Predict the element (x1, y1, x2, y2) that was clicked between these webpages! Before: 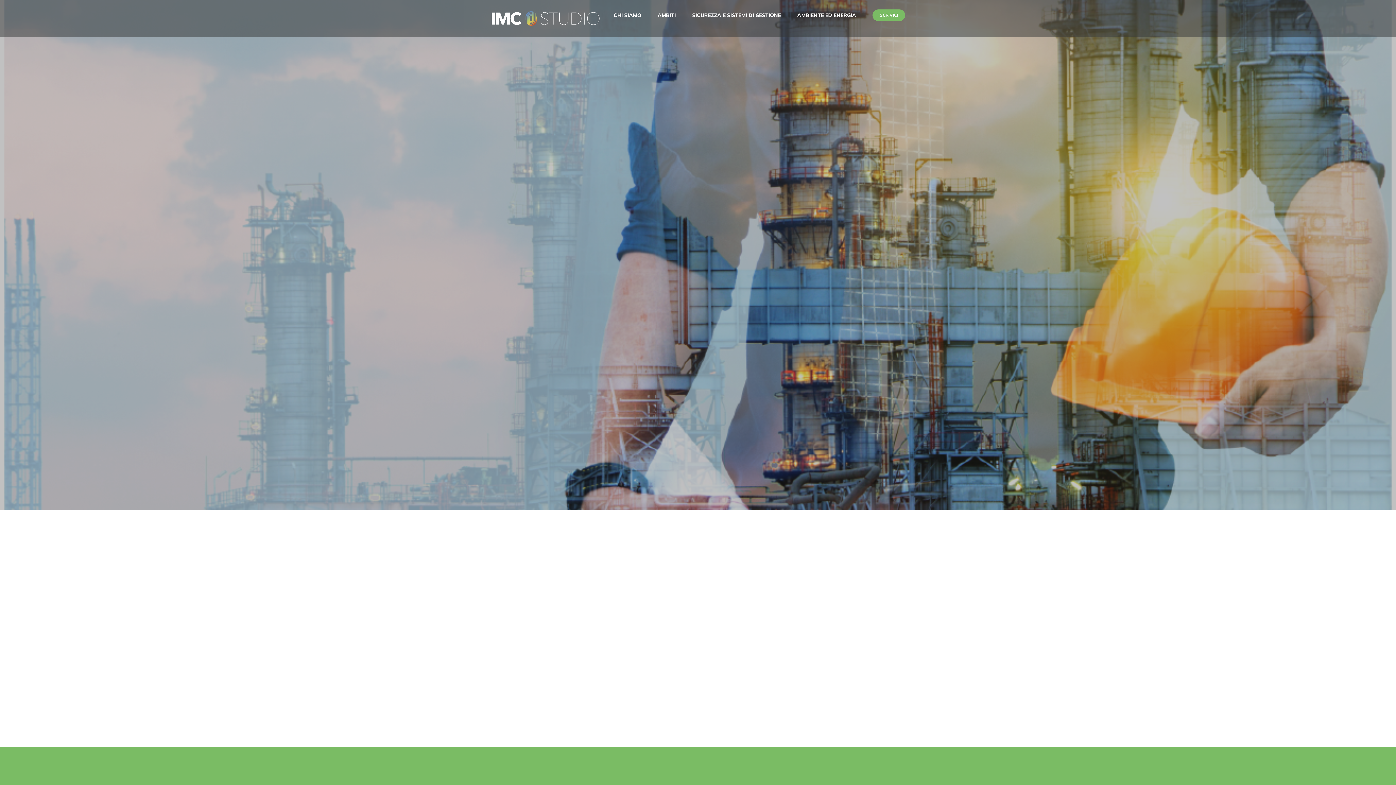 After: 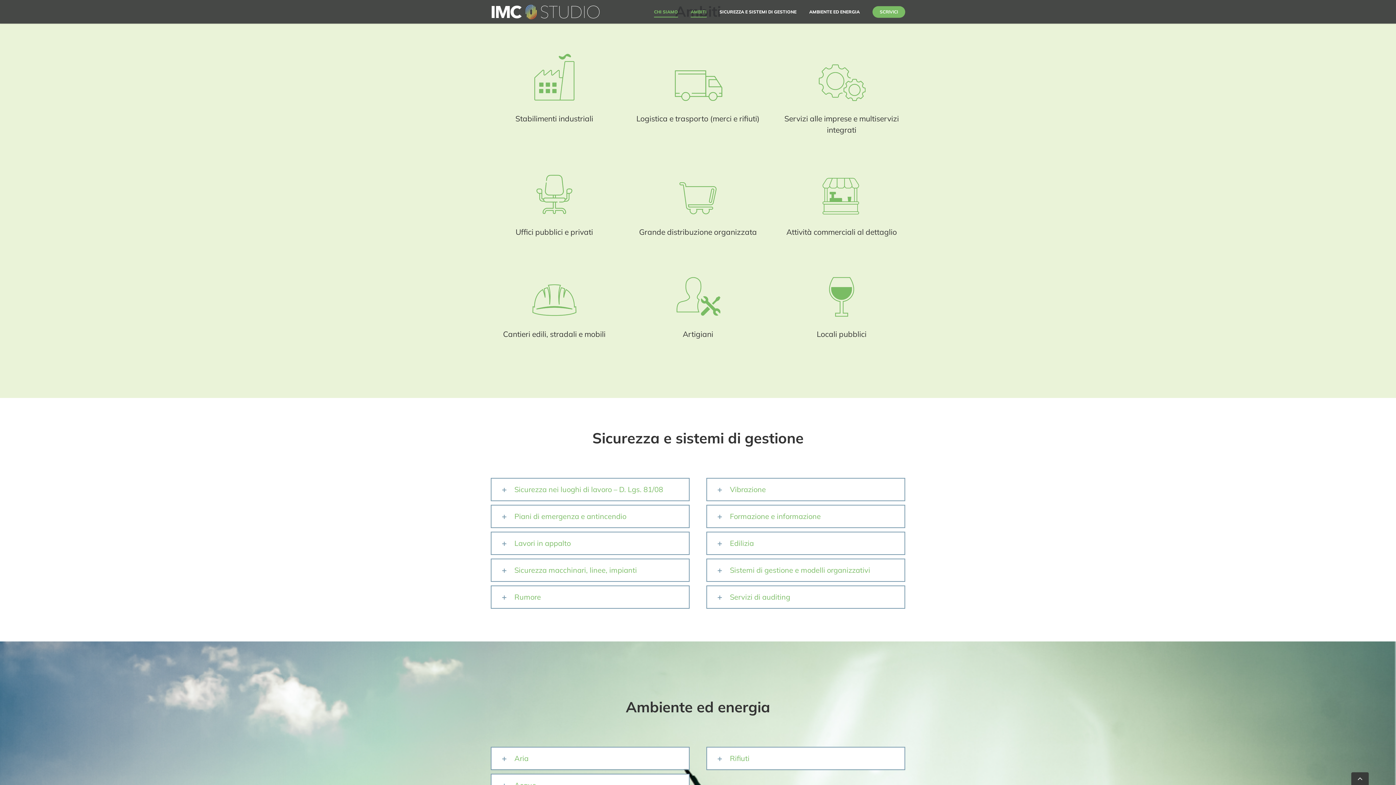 Action: bbox: (657, 0, 676, 30) label: AMBITI